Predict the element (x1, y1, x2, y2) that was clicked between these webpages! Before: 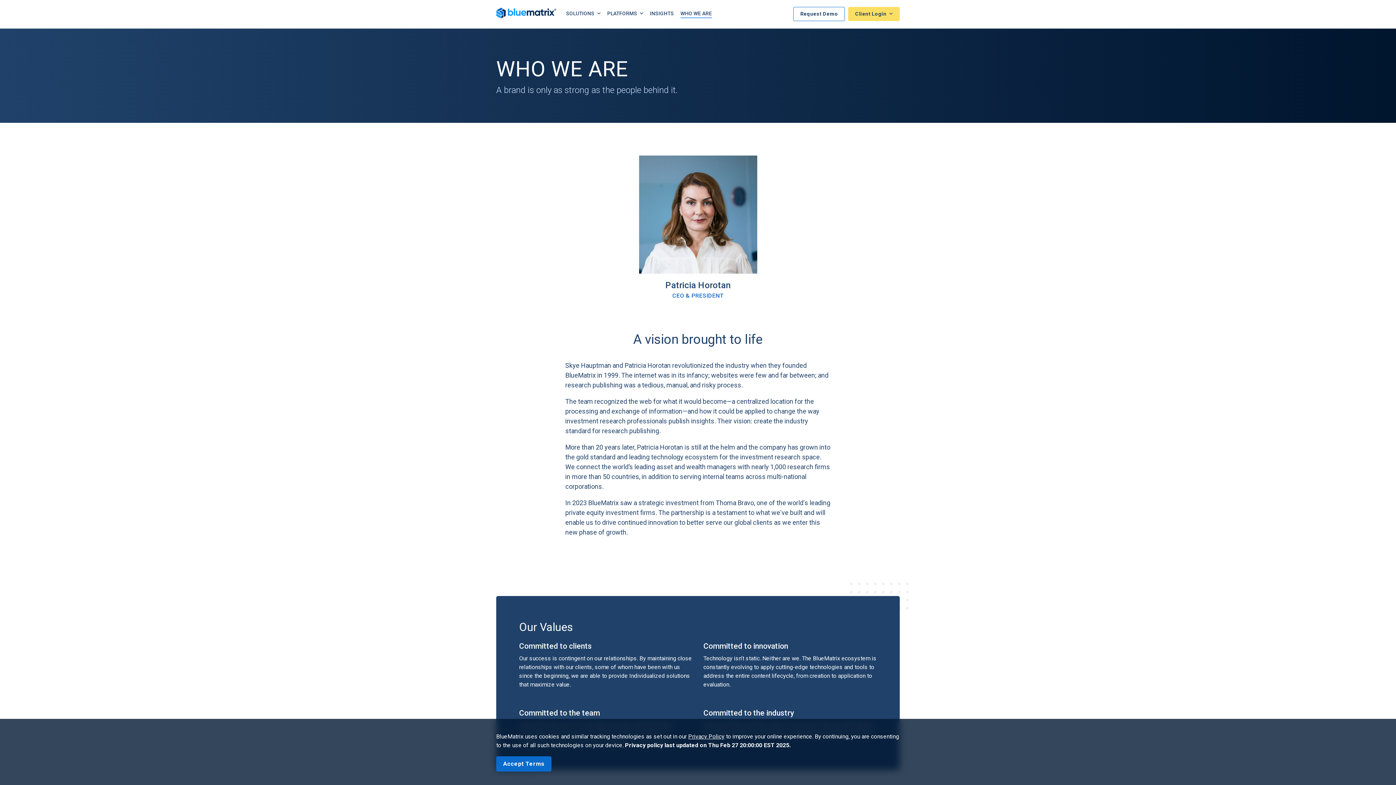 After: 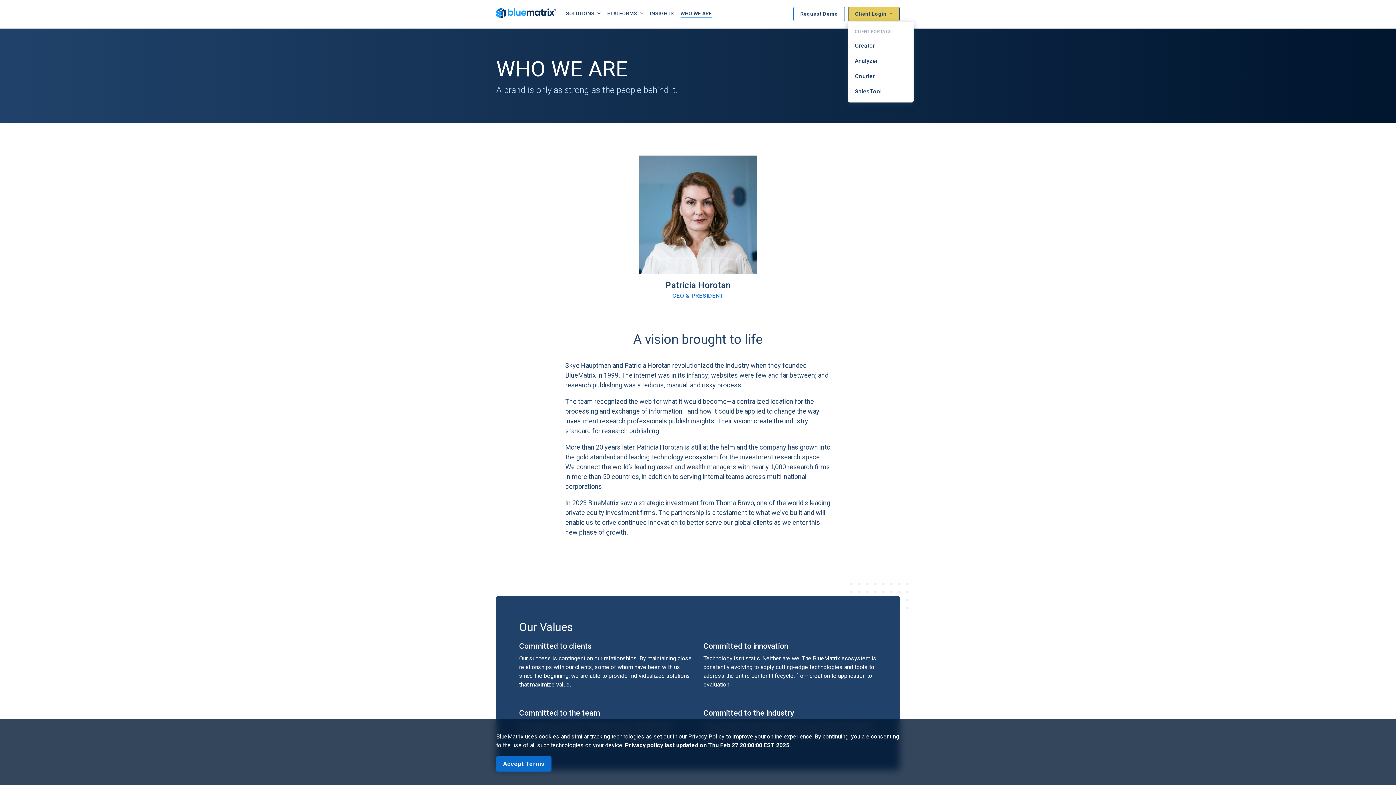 Action: bbox: (848, 6, 900, 21) label: Client Login 